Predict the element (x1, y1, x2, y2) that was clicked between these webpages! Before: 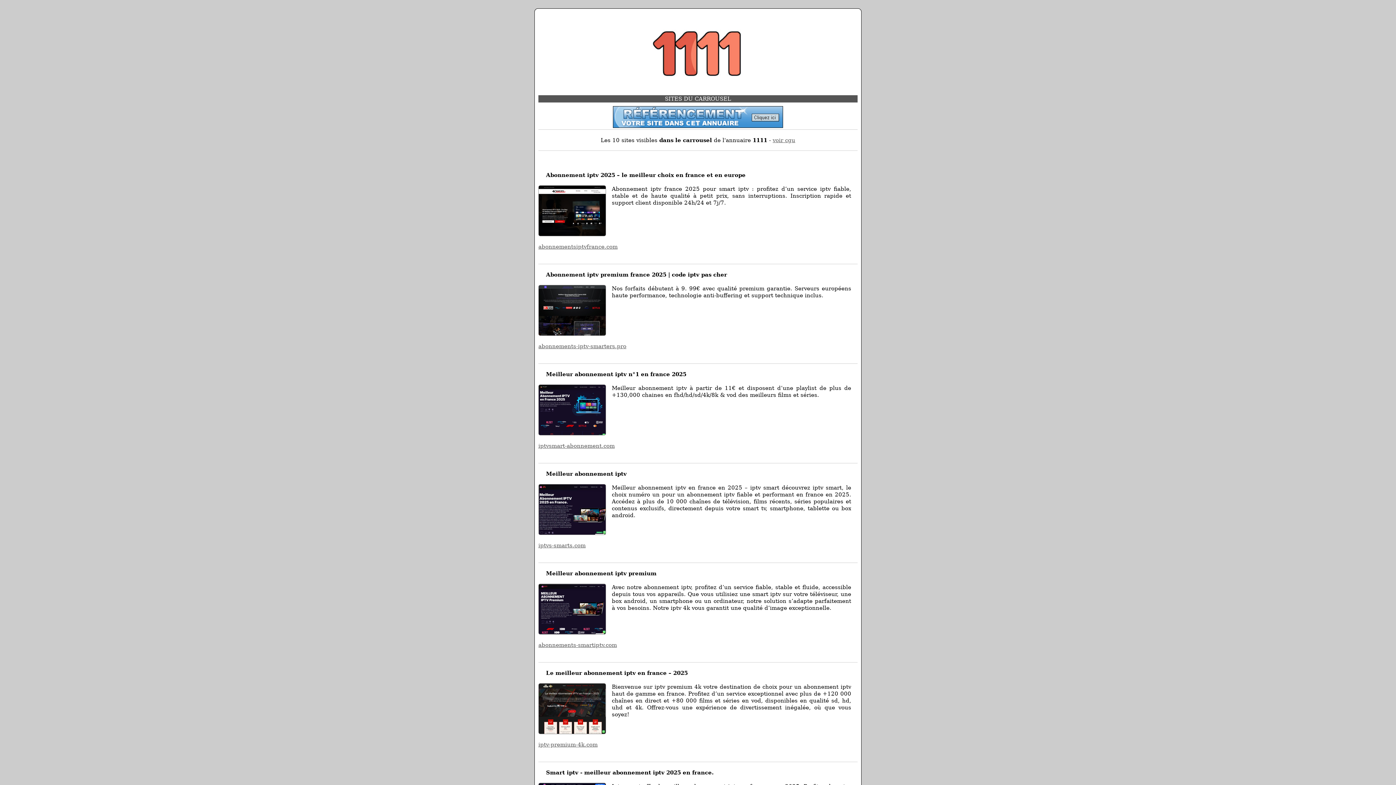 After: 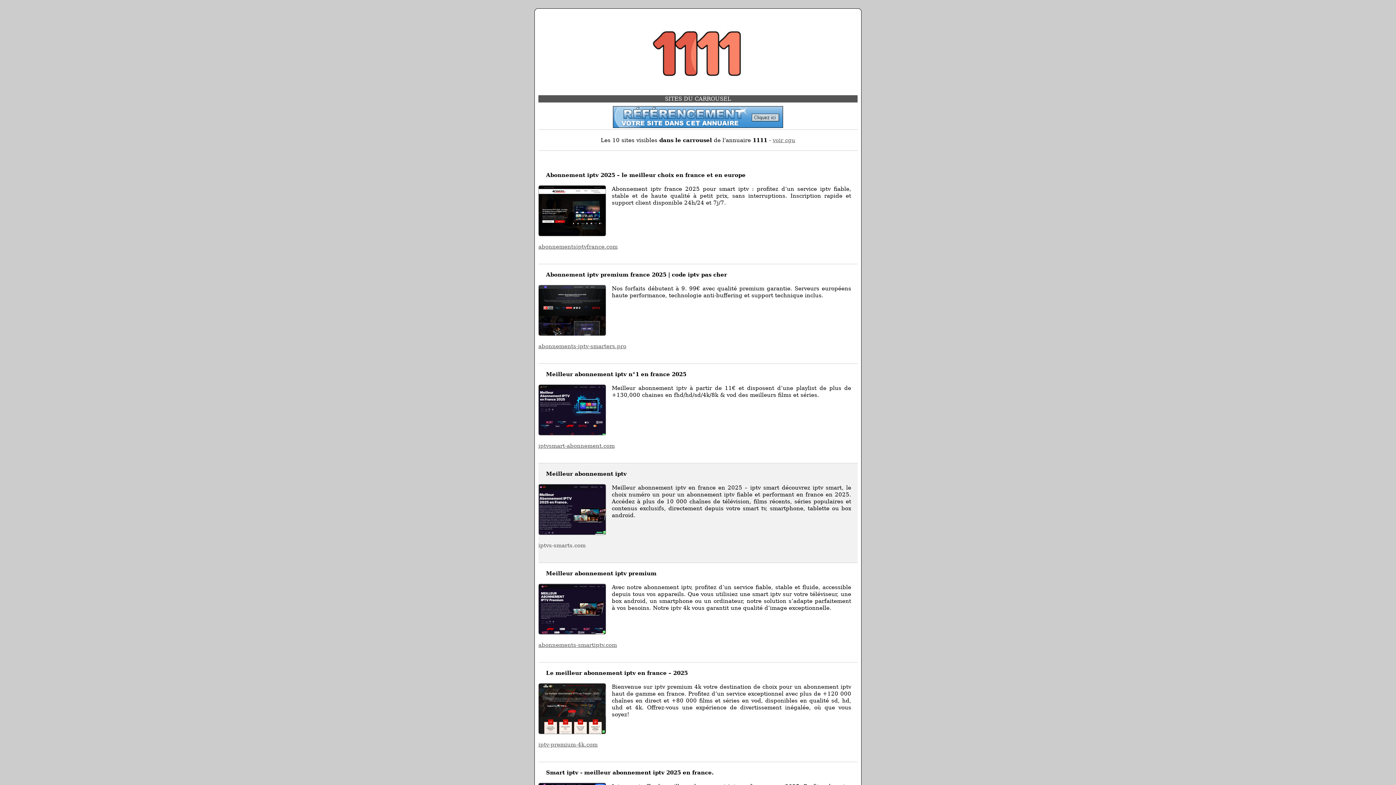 Action: label: iptvs-smarts.com bbox: (538, 542, 585, 549)